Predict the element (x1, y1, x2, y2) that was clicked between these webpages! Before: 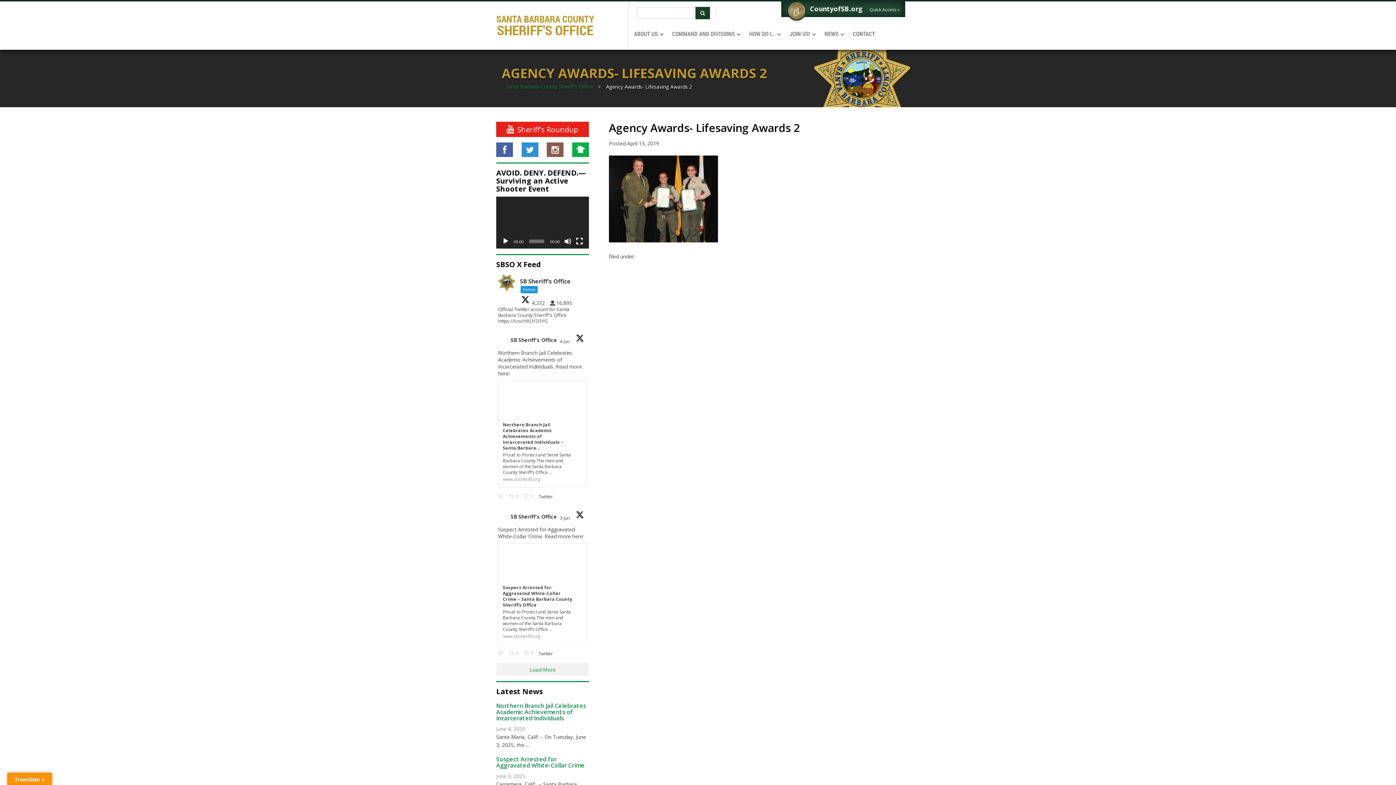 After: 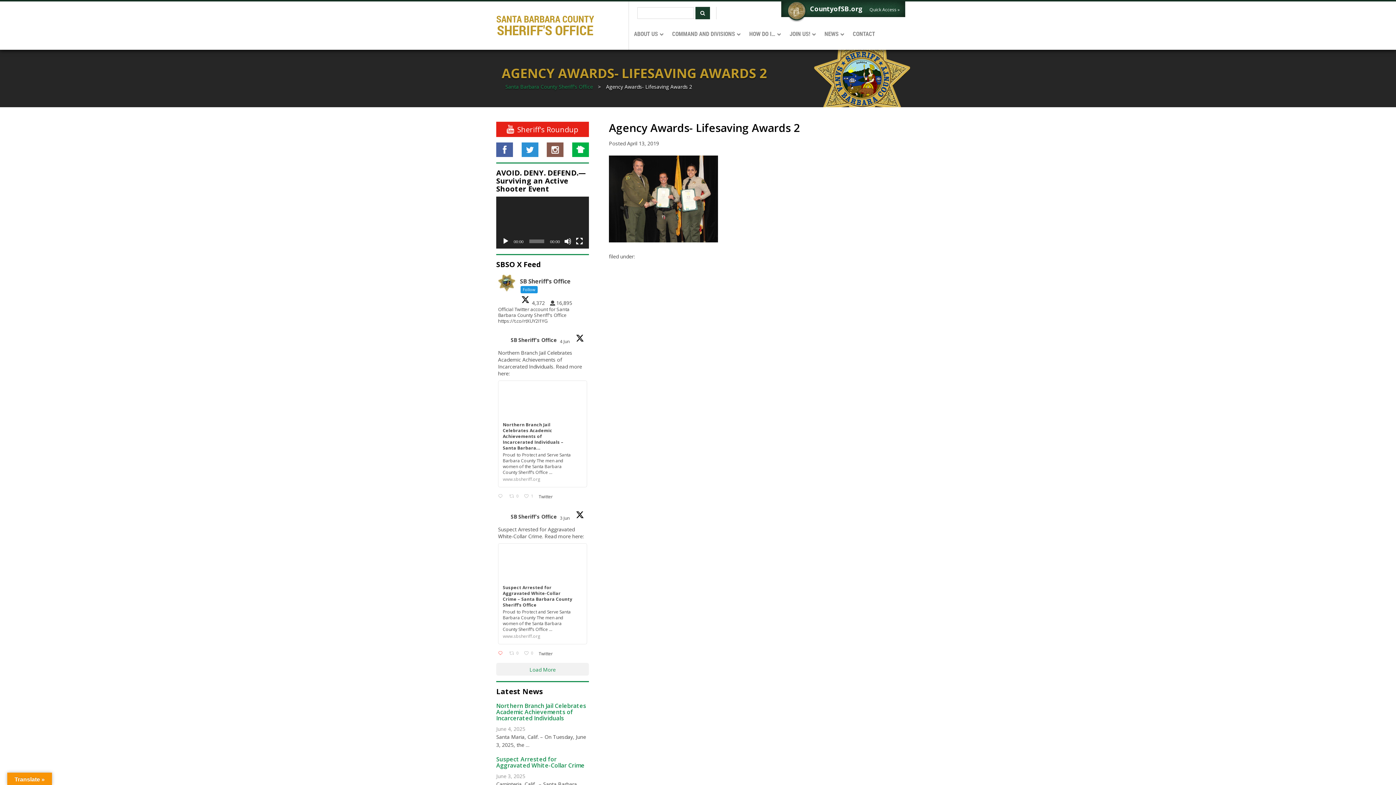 Action: label:  Reply on Twitter 1930040424896573806 bbox: (496, 649, 507, 657)